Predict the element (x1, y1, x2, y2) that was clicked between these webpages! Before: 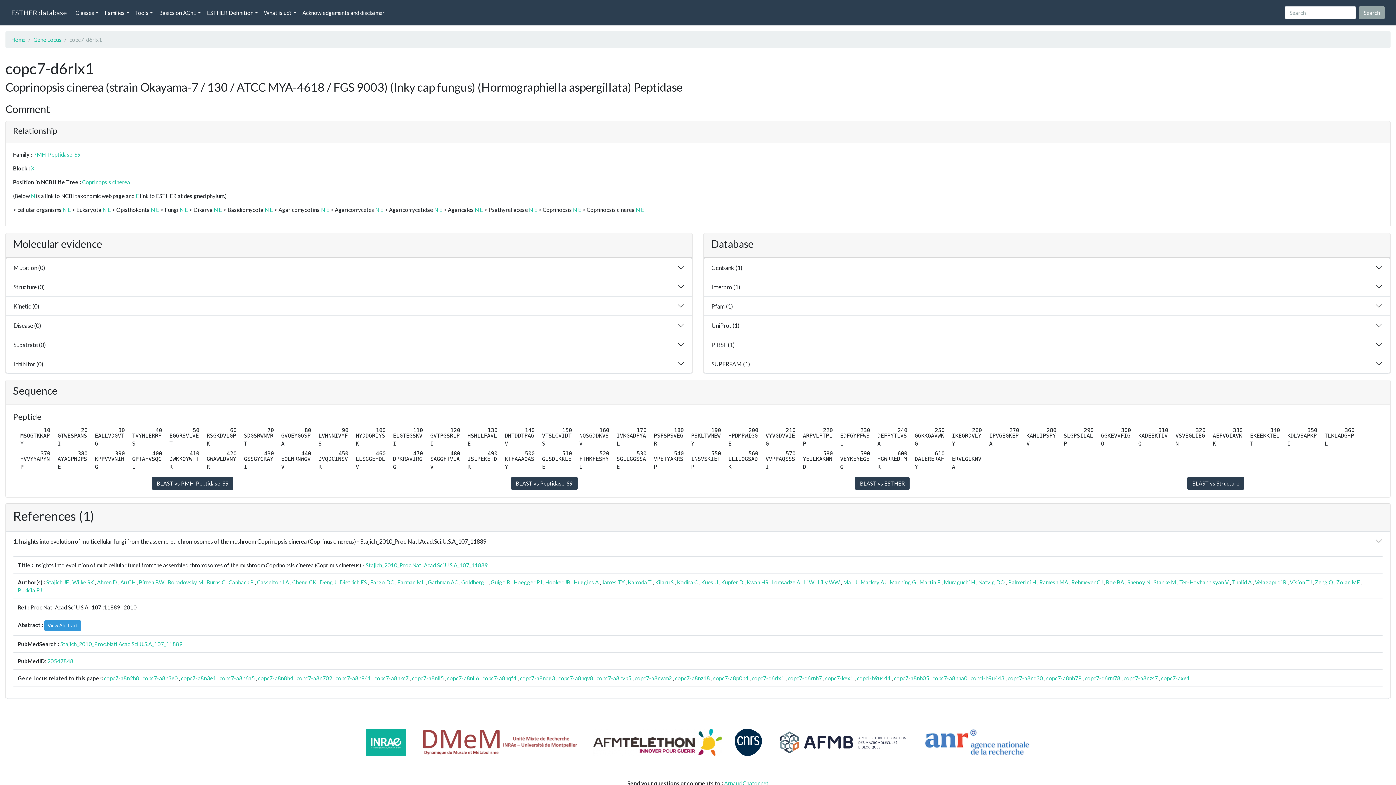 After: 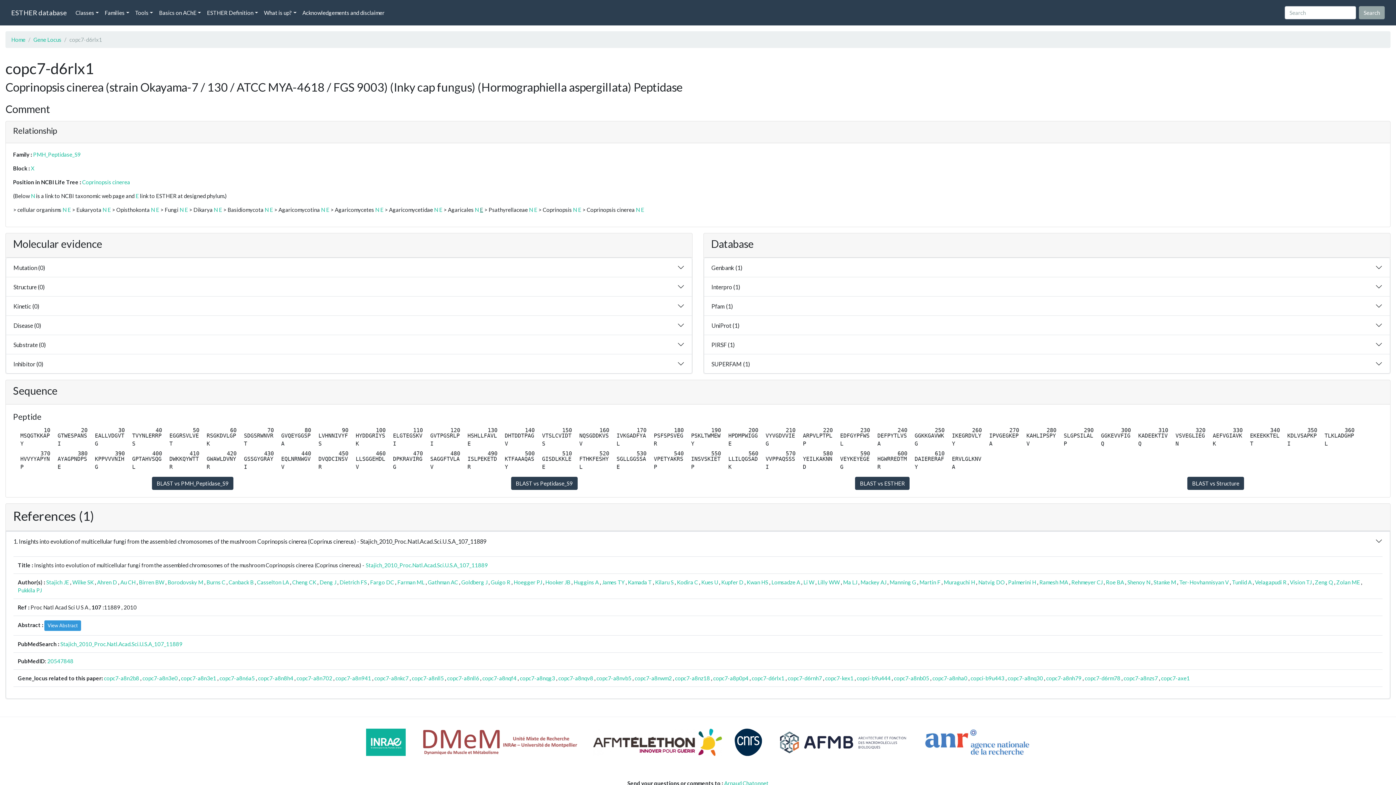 Action: label: E bbox: (480, 206, 483, 213)